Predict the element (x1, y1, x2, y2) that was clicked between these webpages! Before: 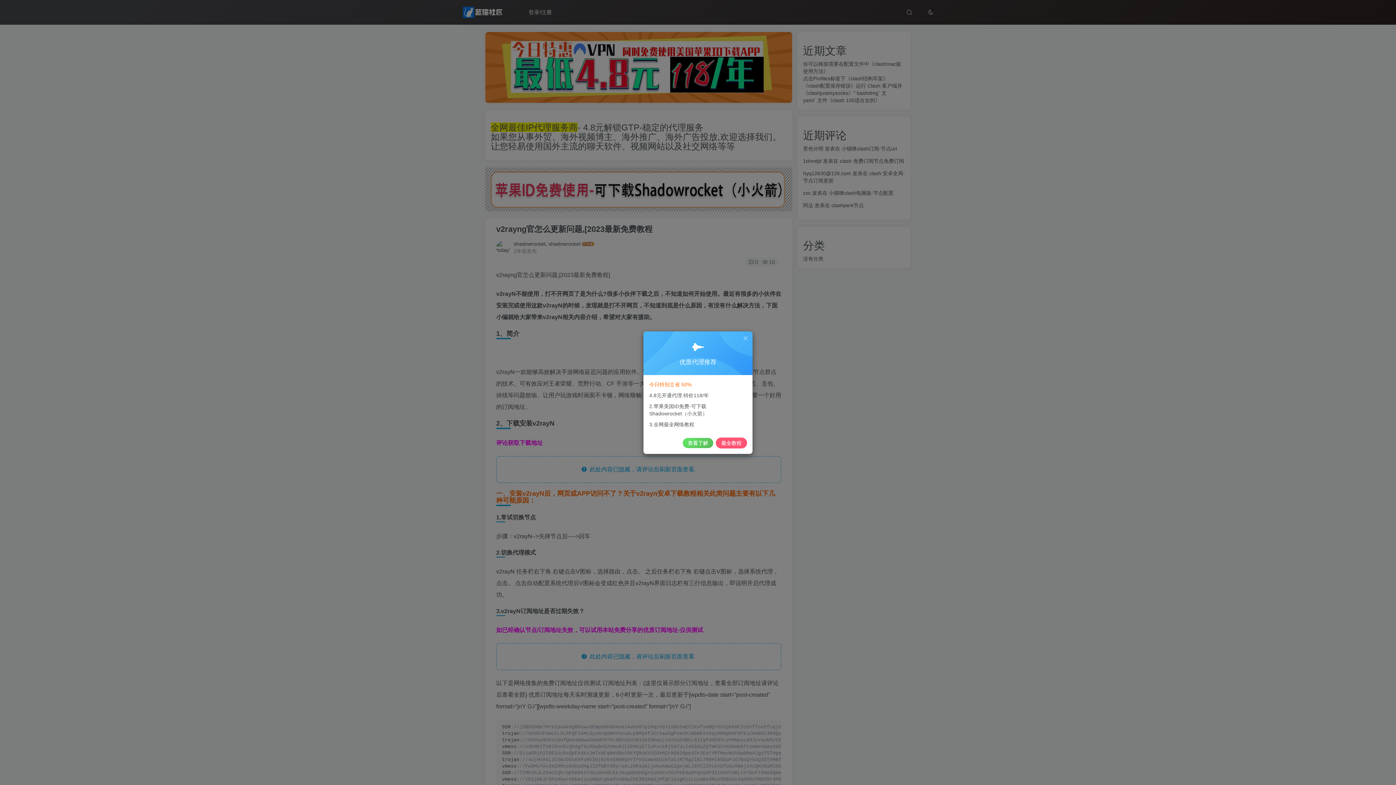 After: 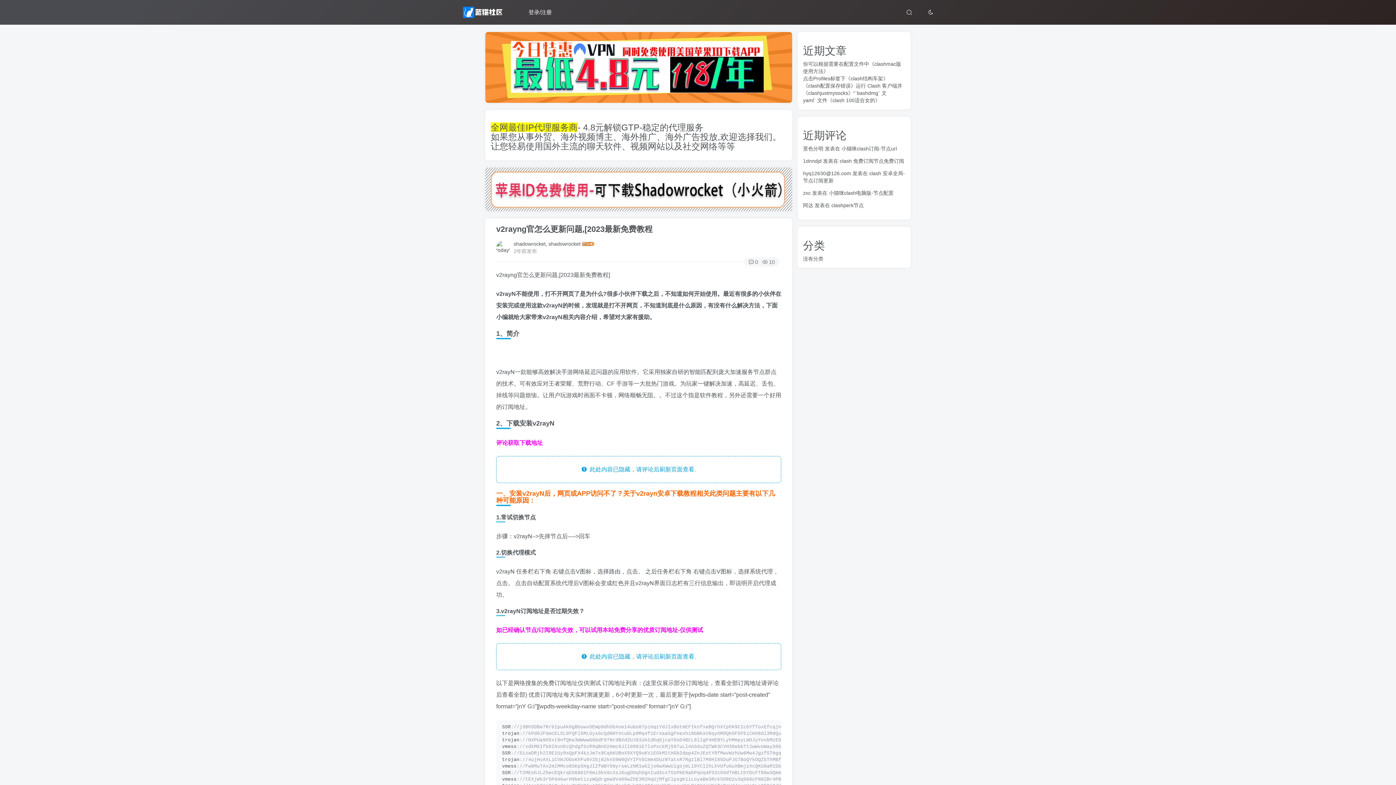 Action: bbox: (742, 335, 749, 341)